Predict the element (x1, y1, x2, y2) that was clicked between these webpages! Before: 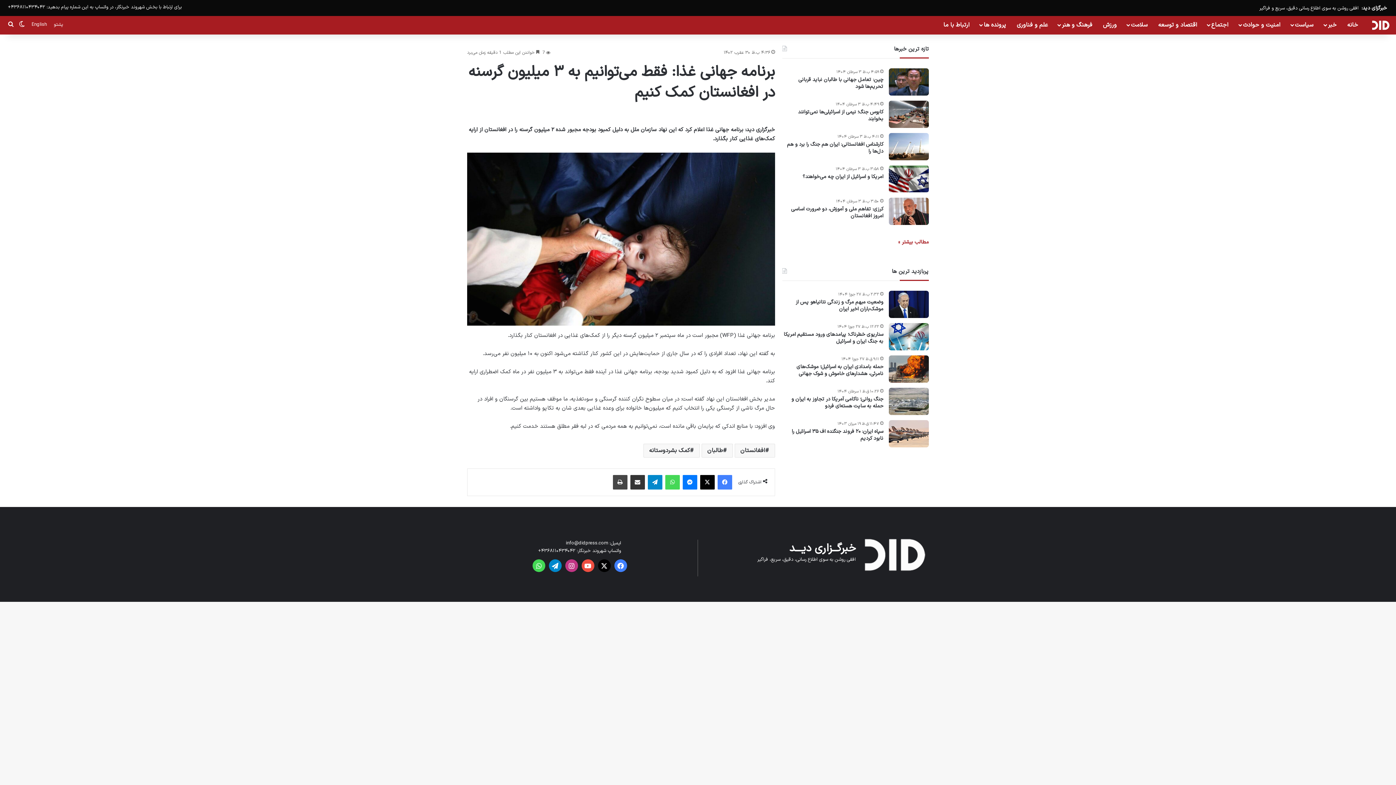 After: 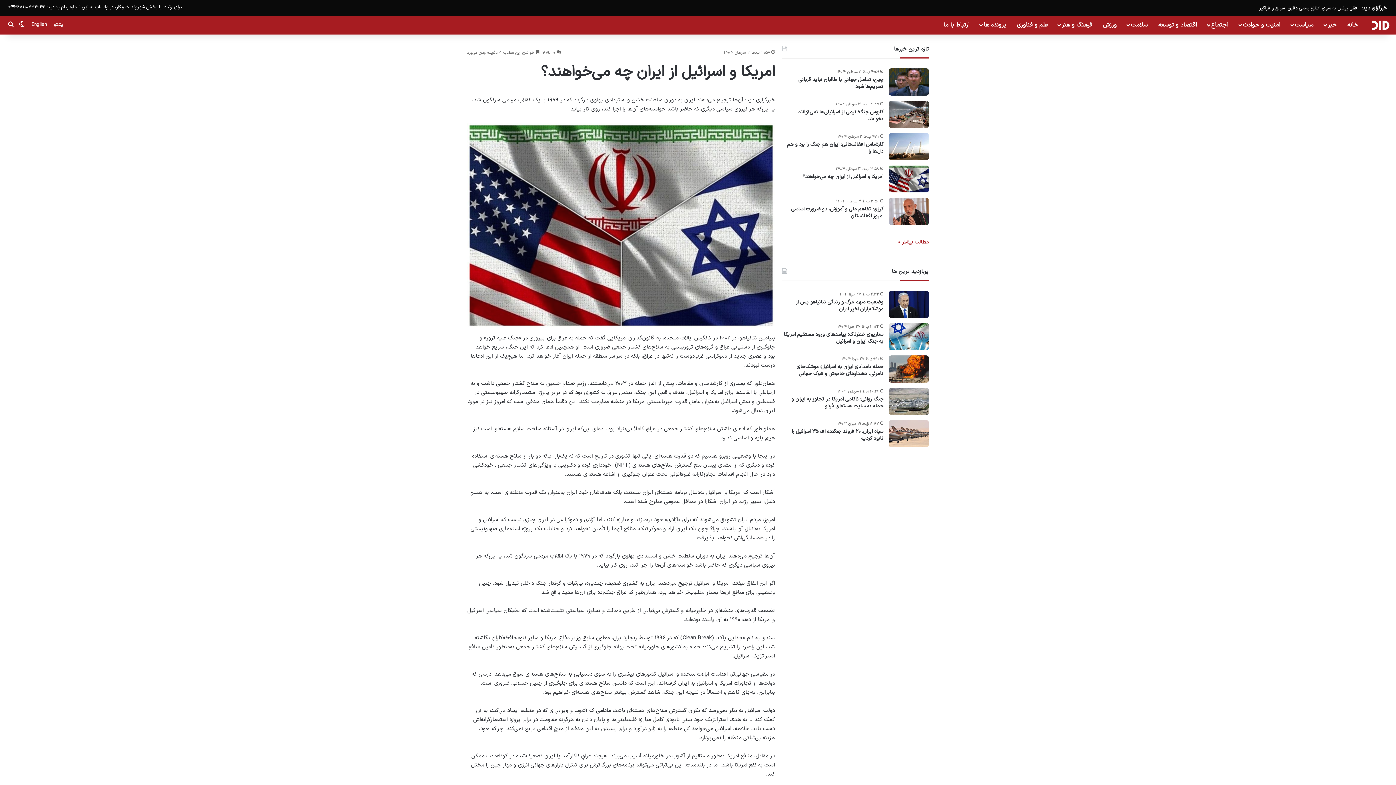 Action: bbox: (782, 173, 883, 180) label: امریکا و اسرائیل از ایران چه می‌خواهند؟